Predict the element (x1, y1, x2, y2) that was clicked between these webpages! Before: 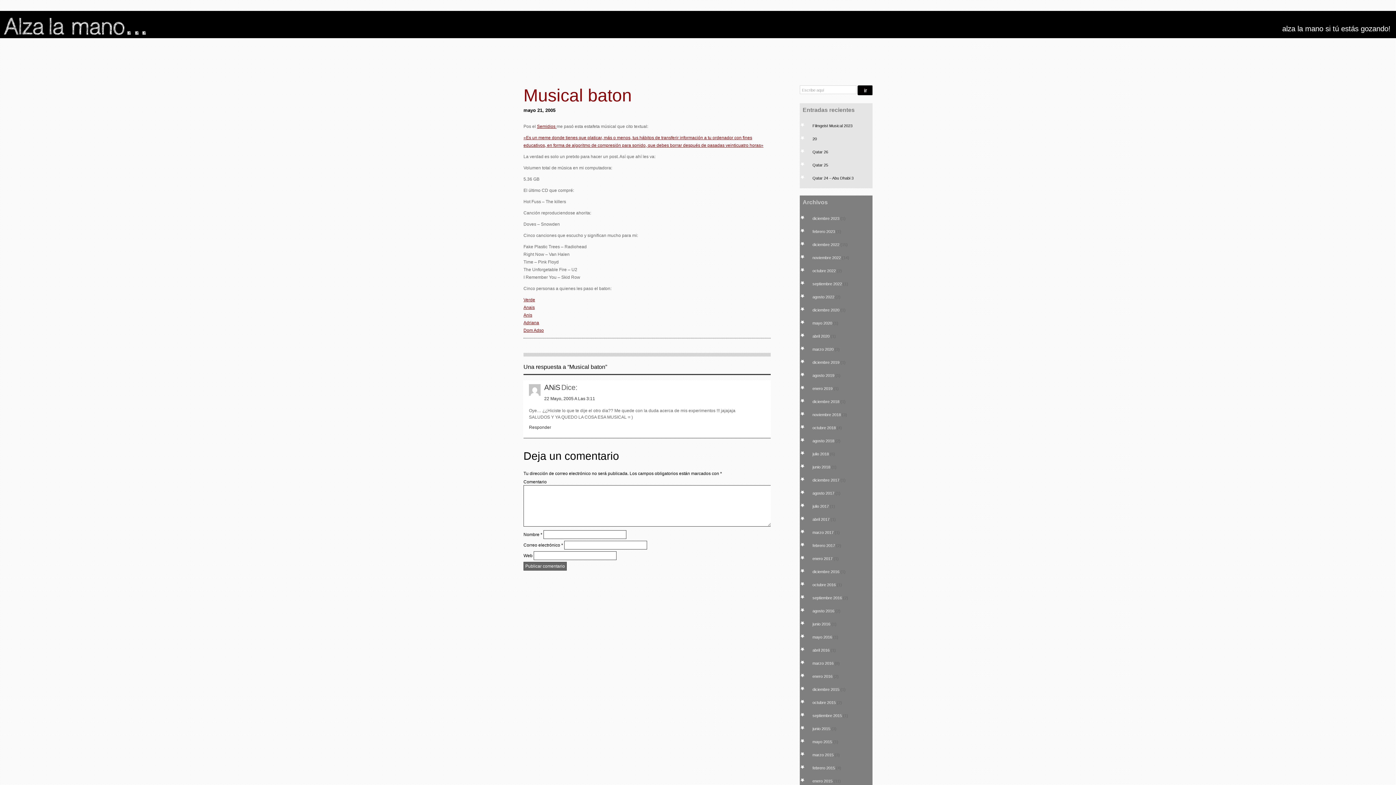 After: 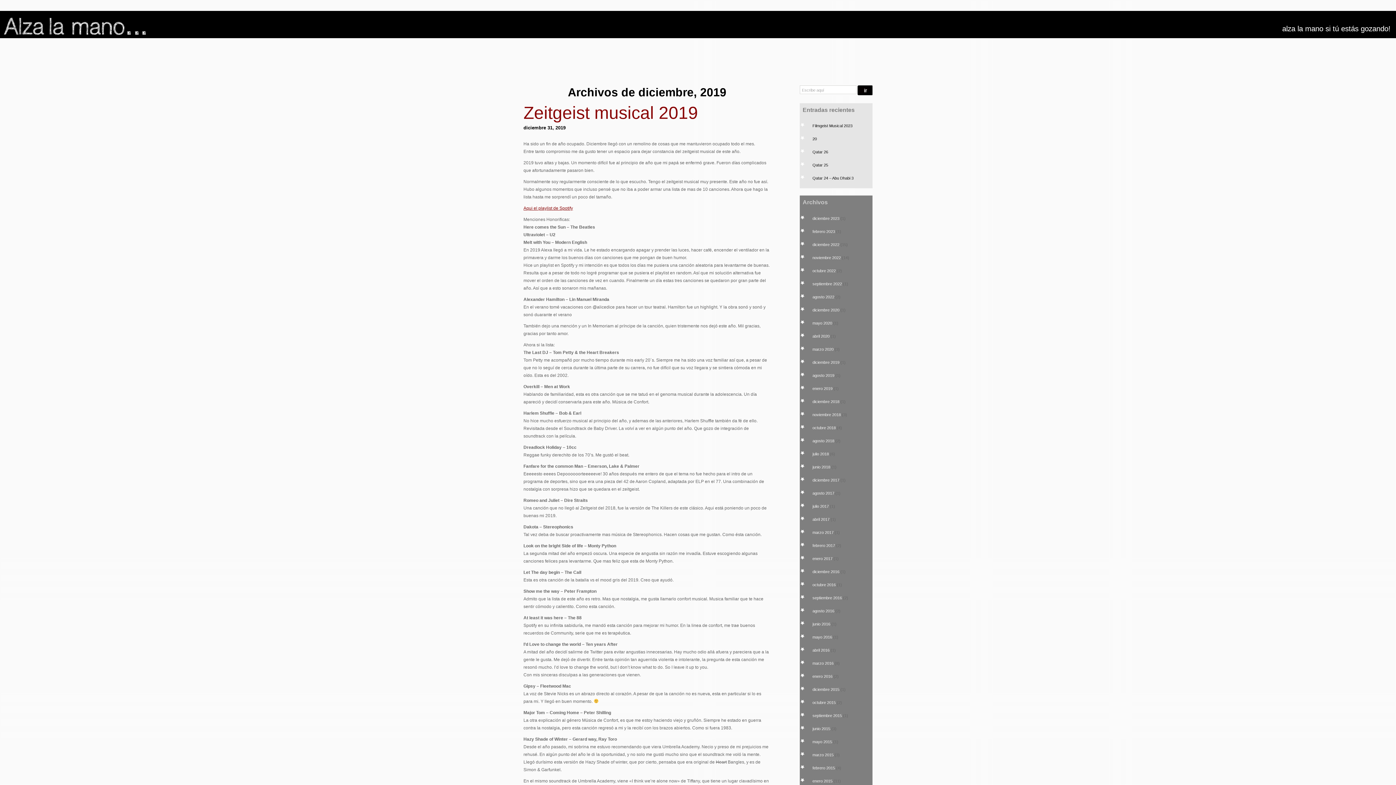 Action: bbox: (807, 360, 839, 364) label: diciembre 2019